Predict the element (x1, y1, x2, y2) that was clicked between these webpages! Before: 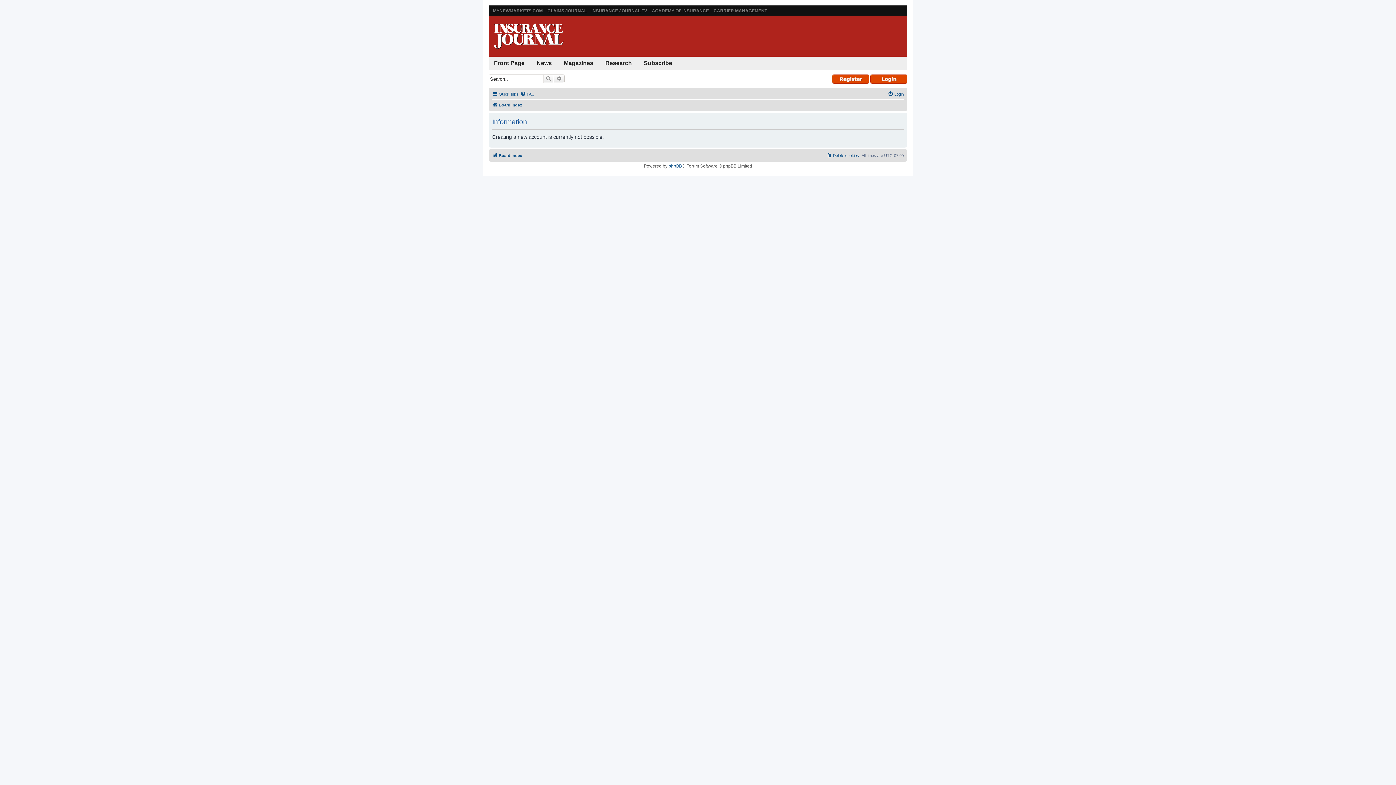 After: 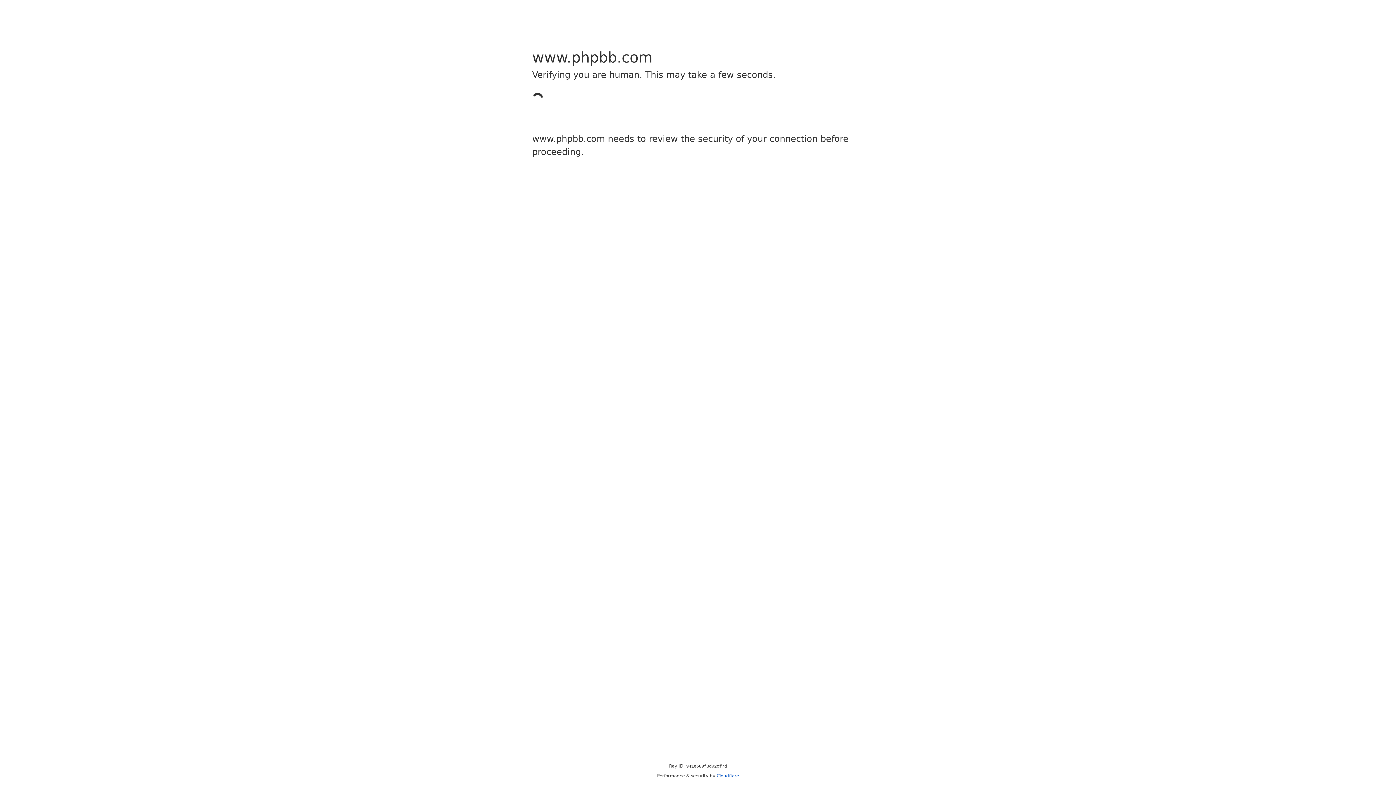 Action: label: phpBB bbox: (668, 163, 682, 168)